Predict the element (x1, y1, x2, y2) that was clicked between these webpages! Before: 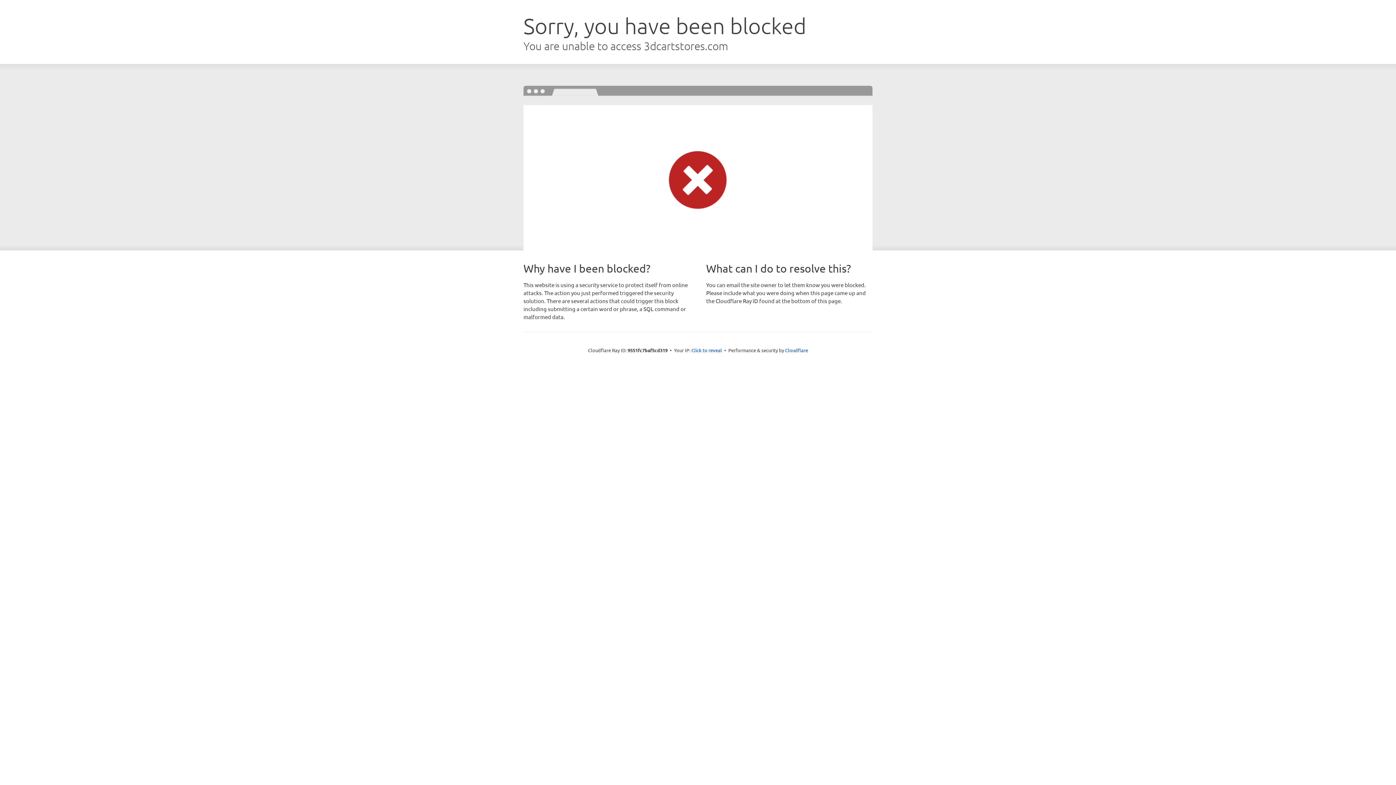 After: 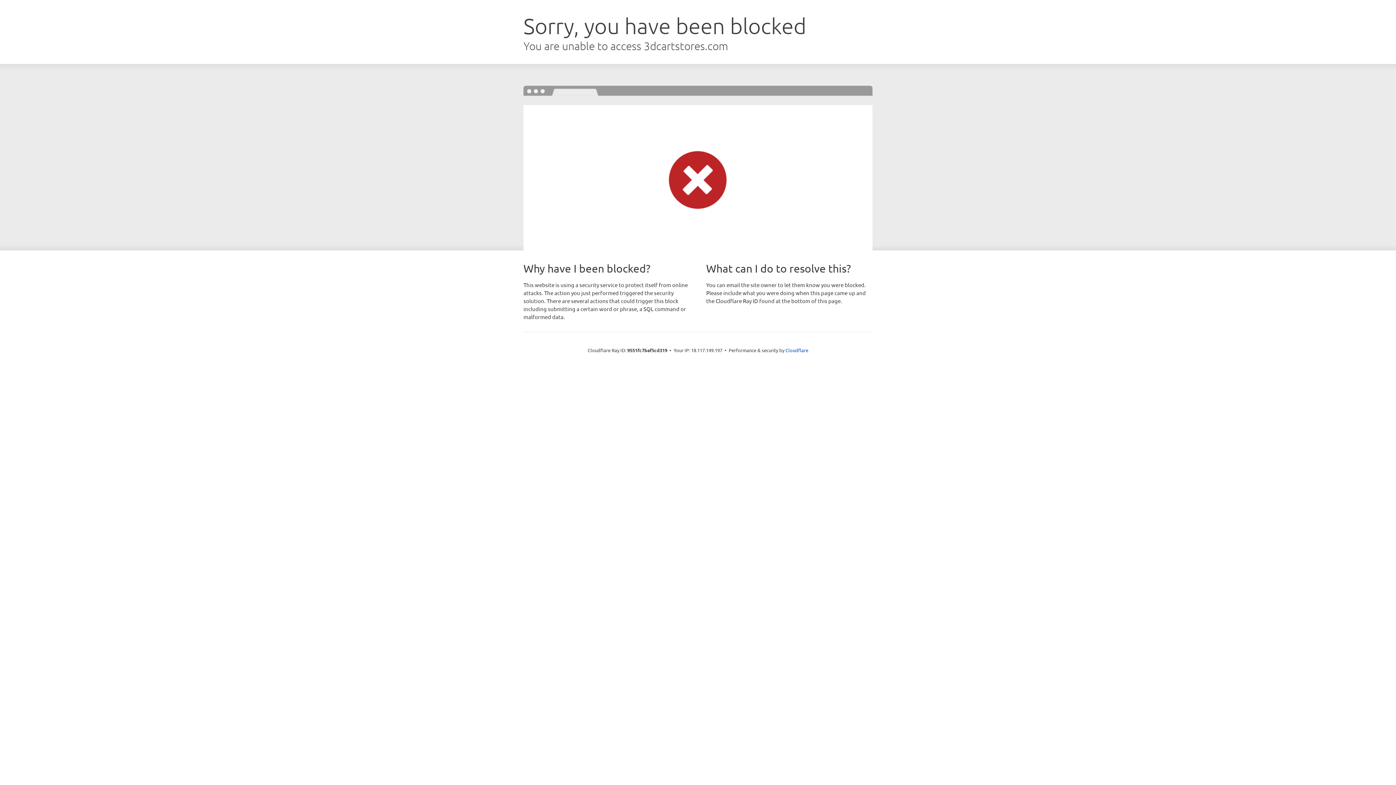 Action: label: Click to reveal bbox: (691, 346, 722, 353)